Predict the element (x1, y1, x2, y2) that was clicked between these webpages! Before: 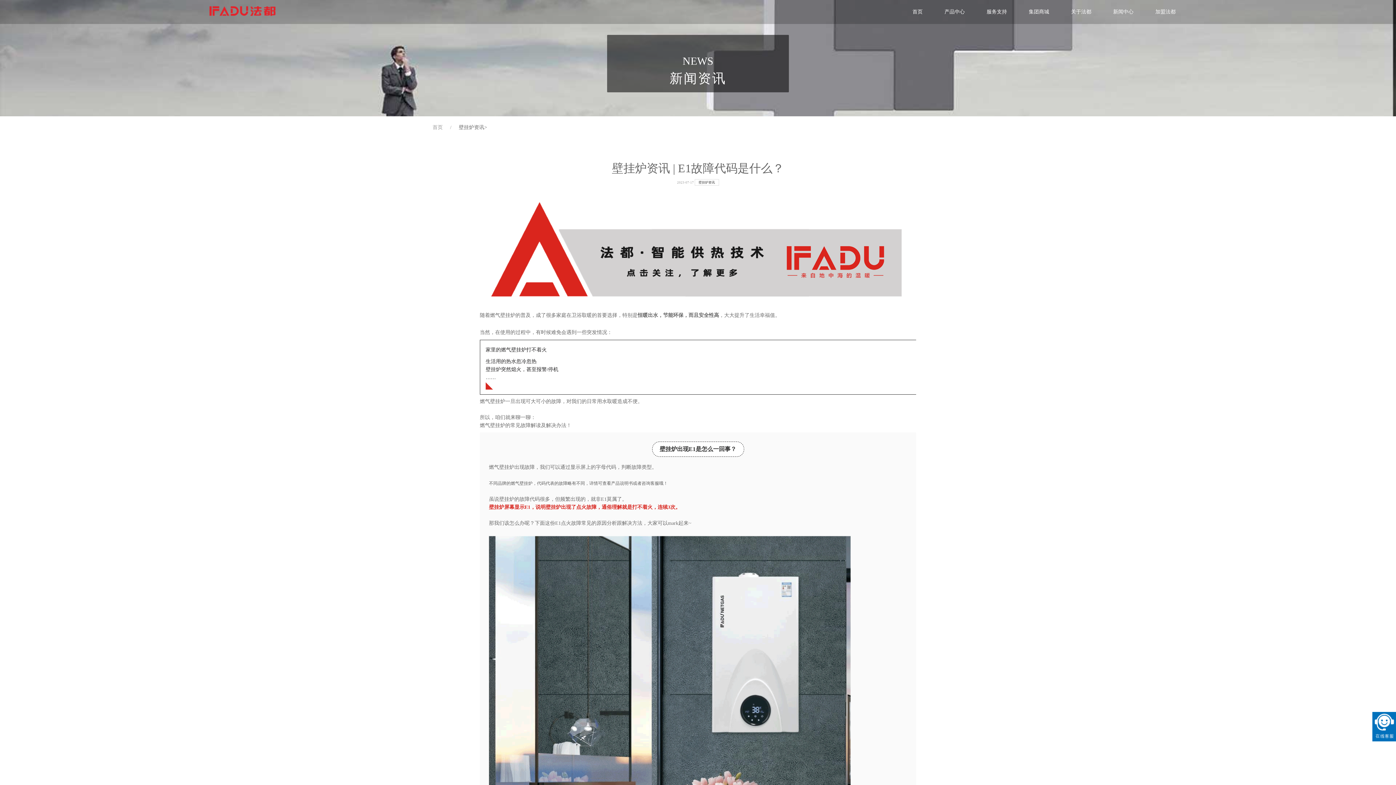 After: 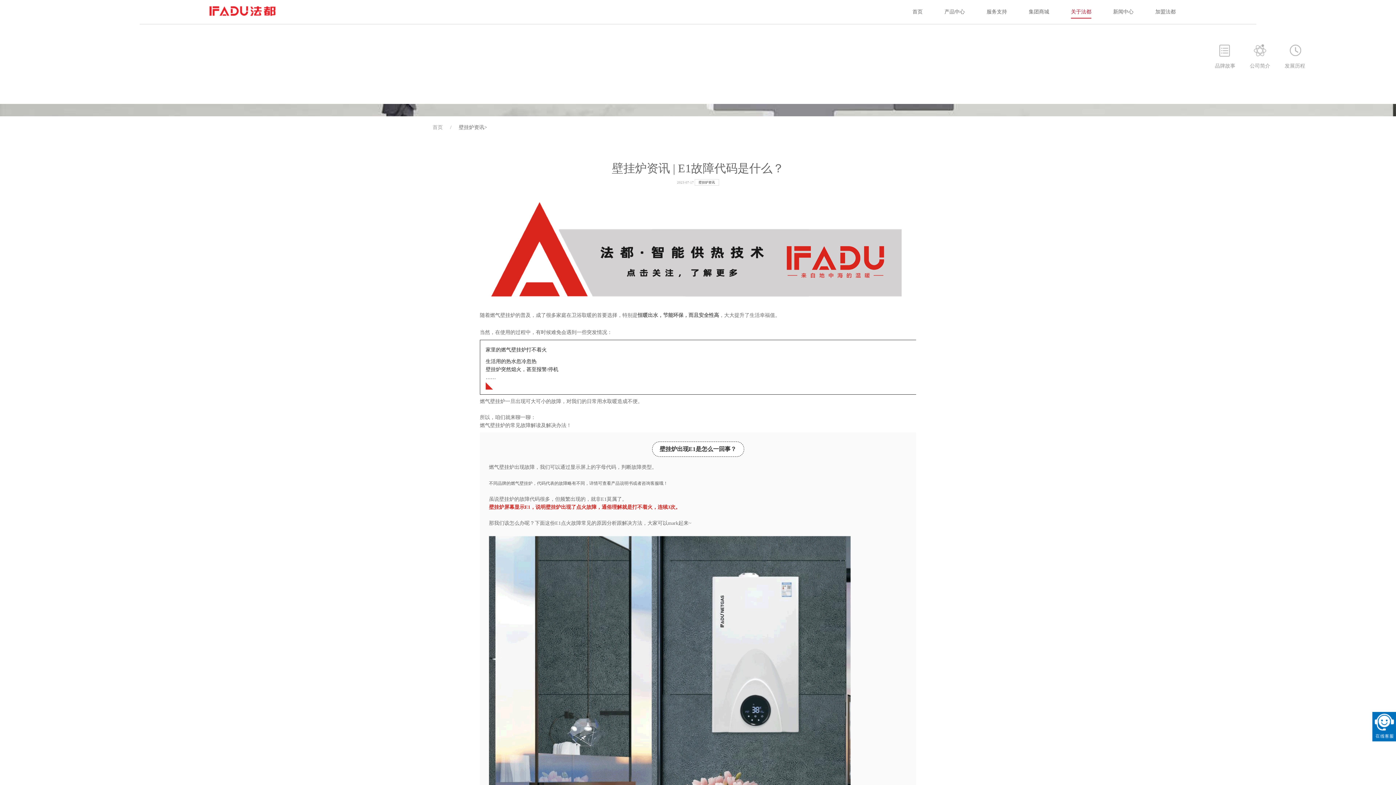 Action: bbox: (1071, 0, 1091, 24) label: 关于法都